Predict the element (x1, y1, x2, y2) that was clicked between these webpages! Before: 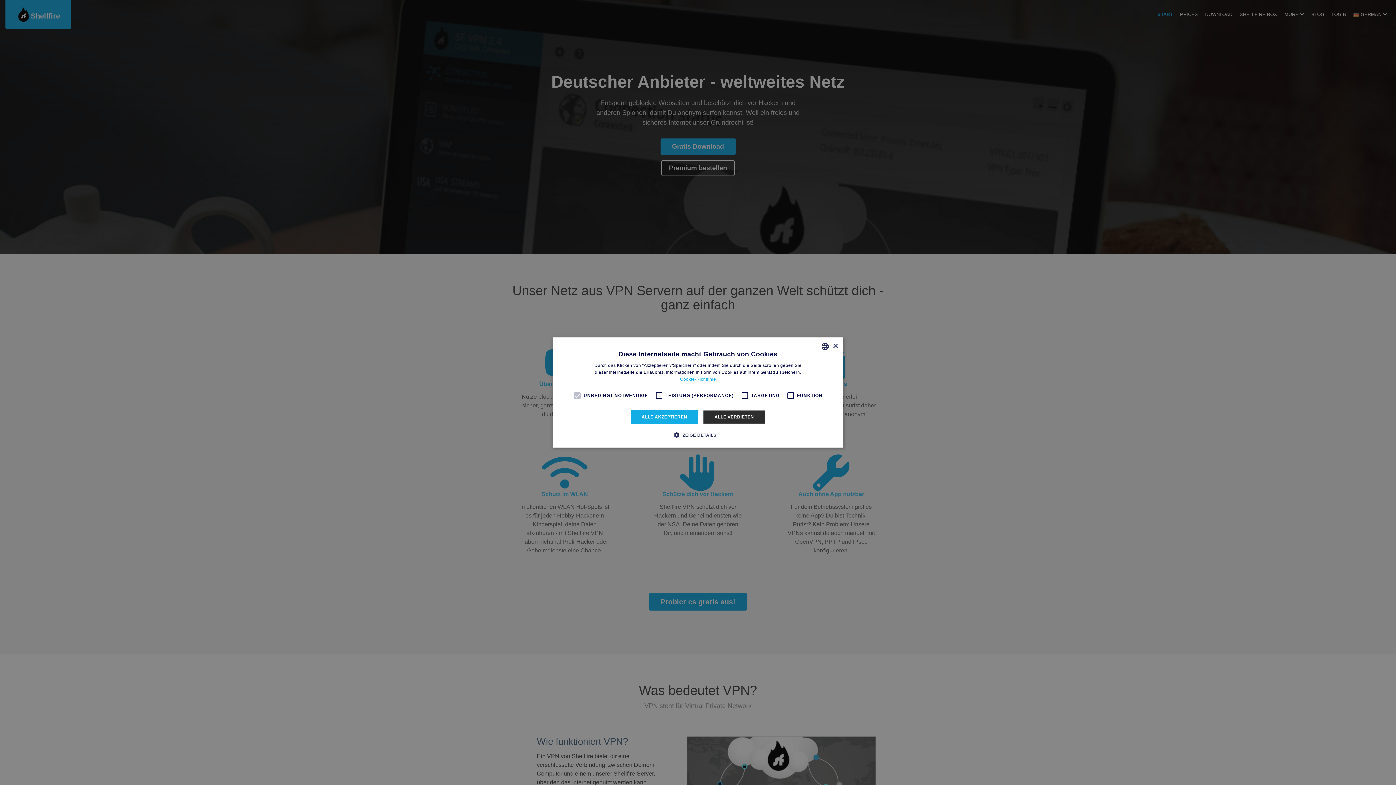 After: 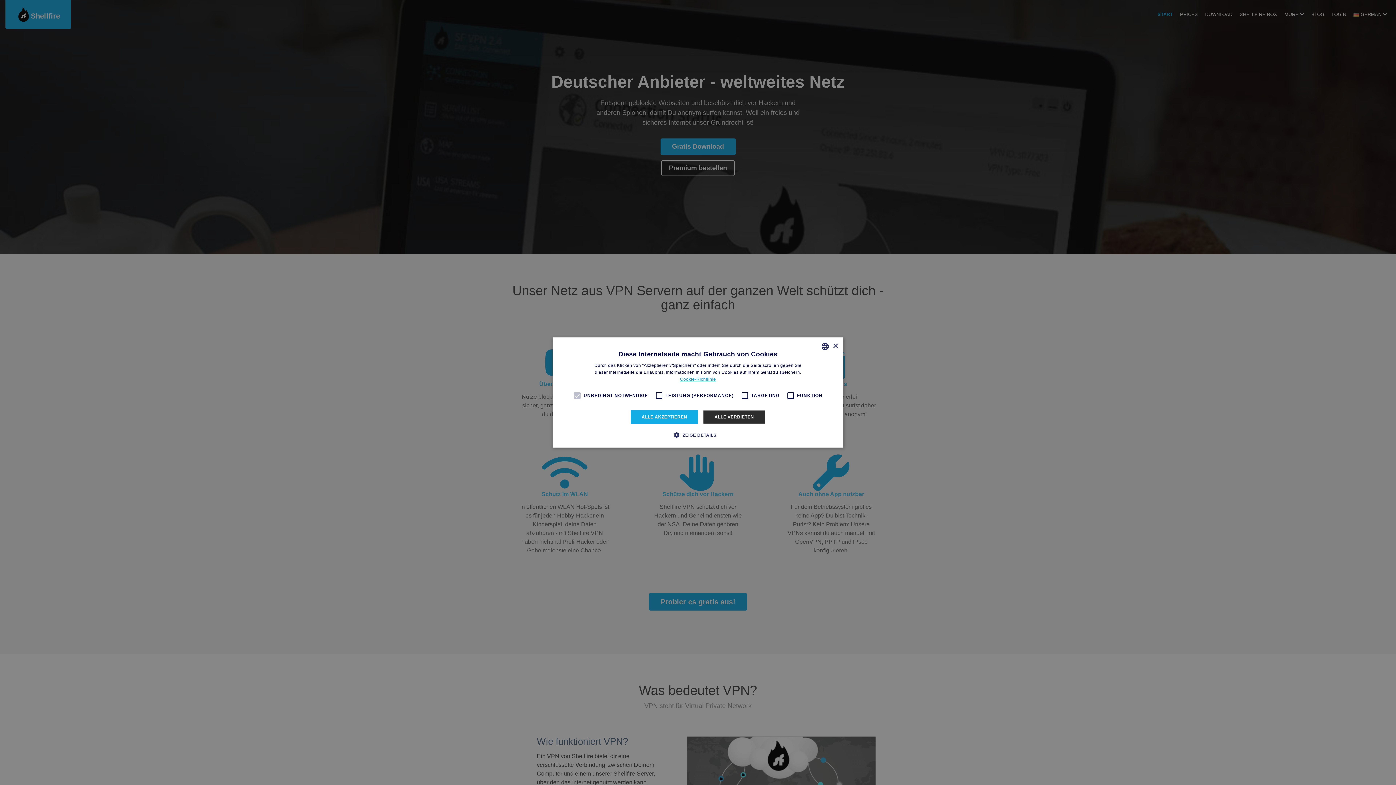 Action: label: Read more, opens a new window bbox: (680, 376, 716, 382)